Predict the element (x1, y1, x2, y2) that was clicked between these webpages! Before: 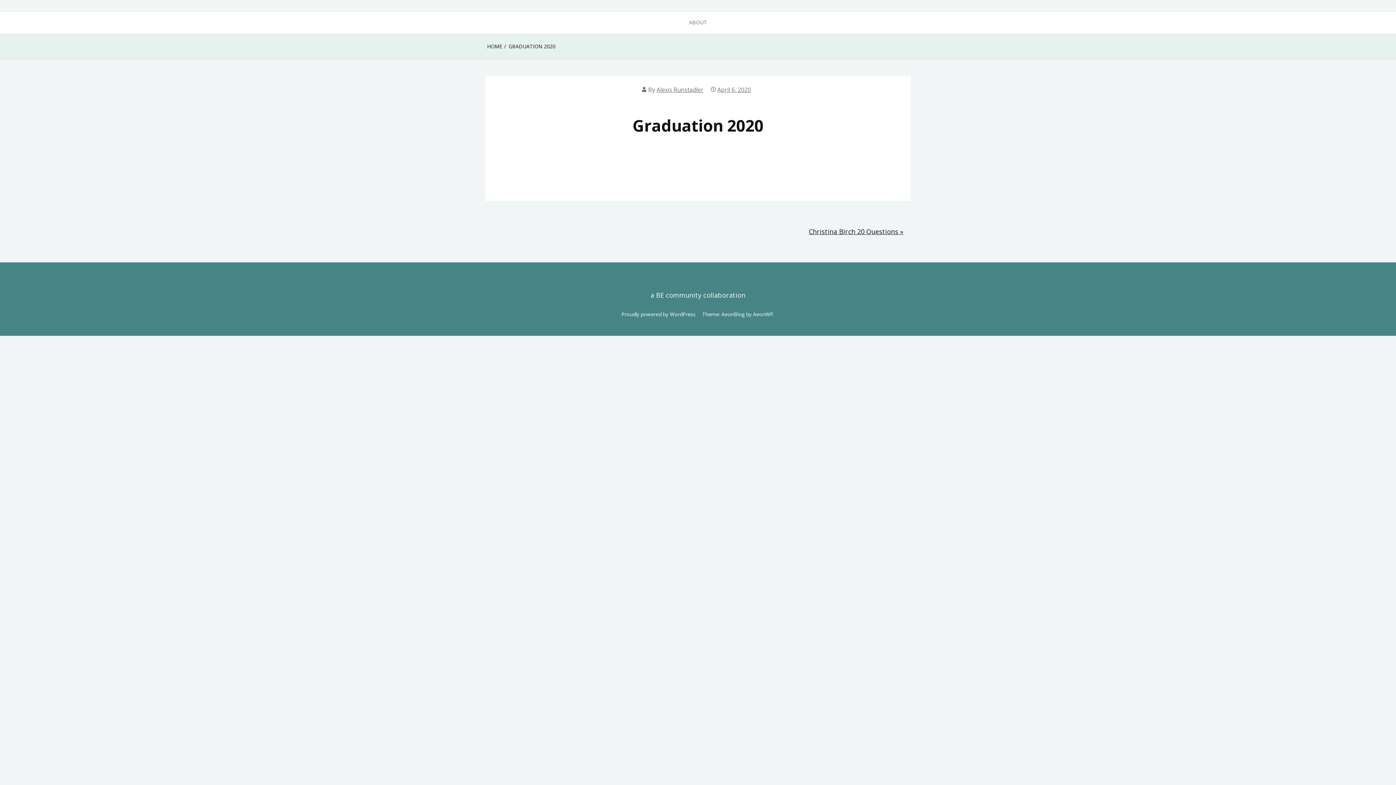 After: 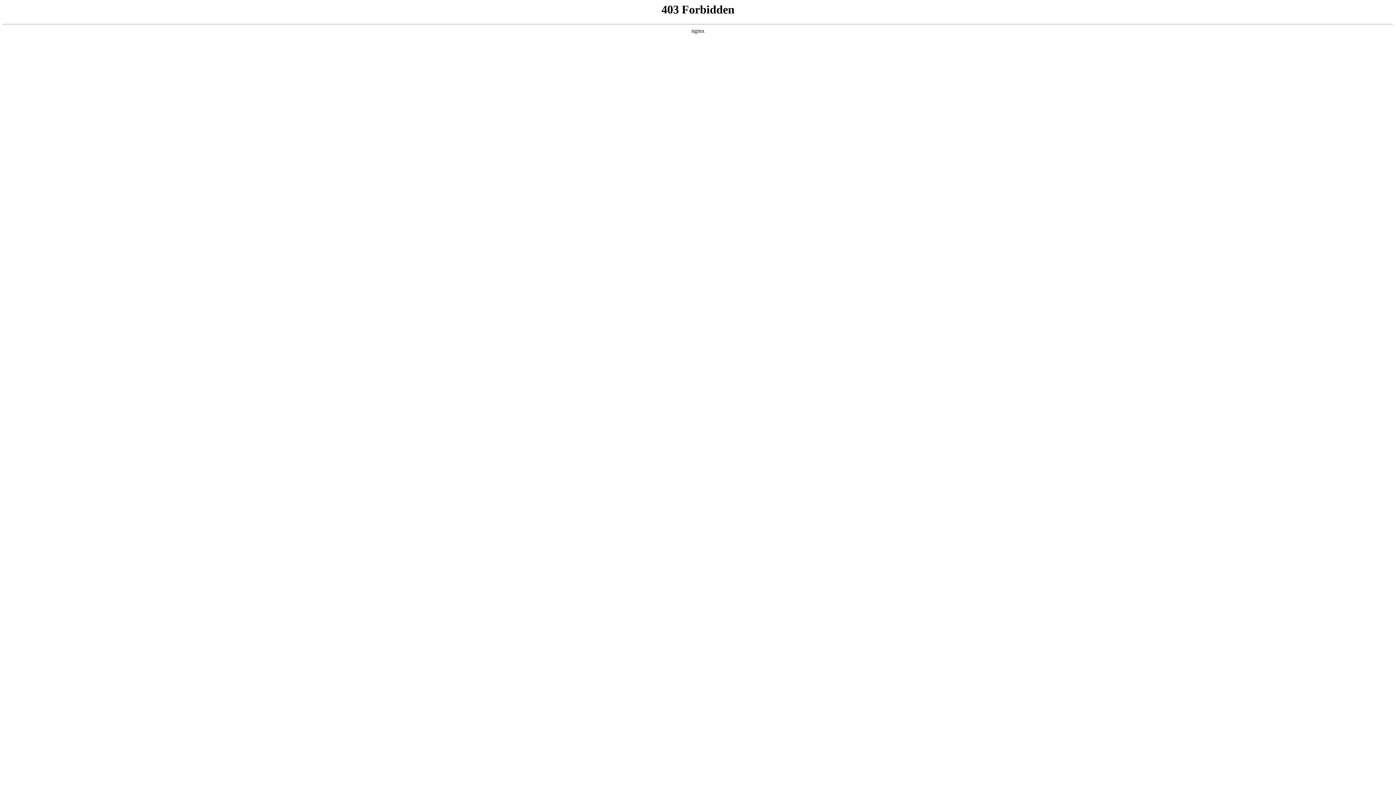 Action: label: Proudly powered by WordPress bbox: (621, 310, 695, 317)